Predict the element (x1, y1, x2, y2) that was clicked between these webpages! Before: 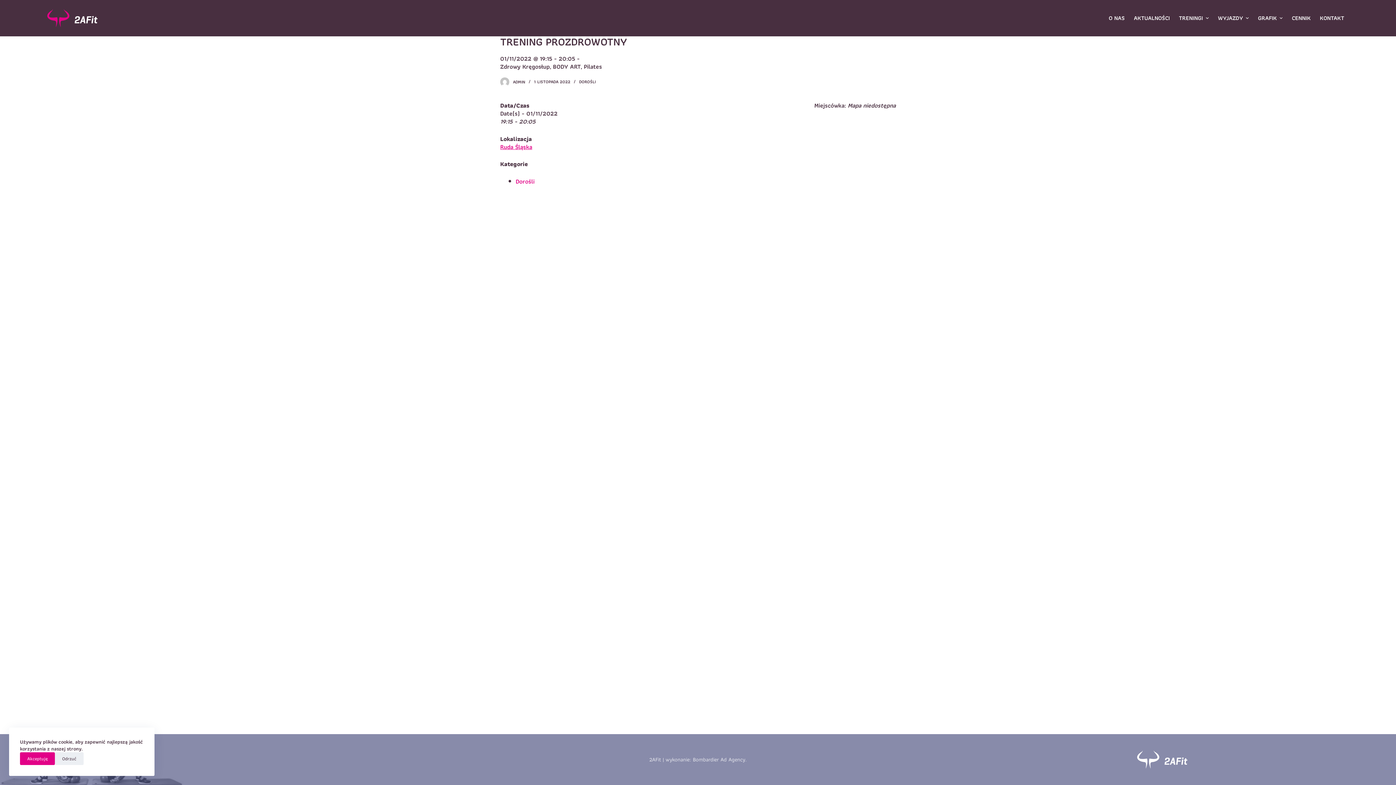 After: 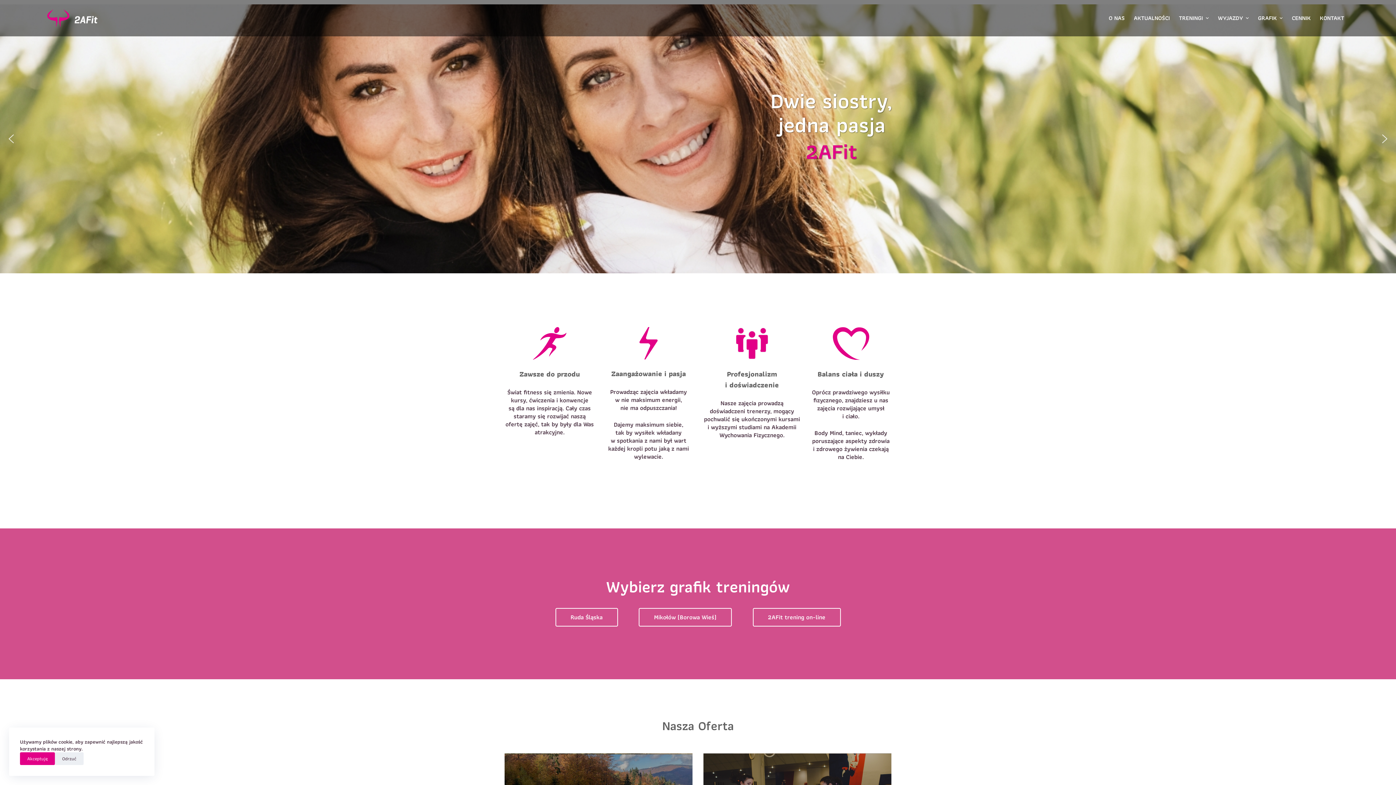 Action: bbox: (47, 9, 97, 27)